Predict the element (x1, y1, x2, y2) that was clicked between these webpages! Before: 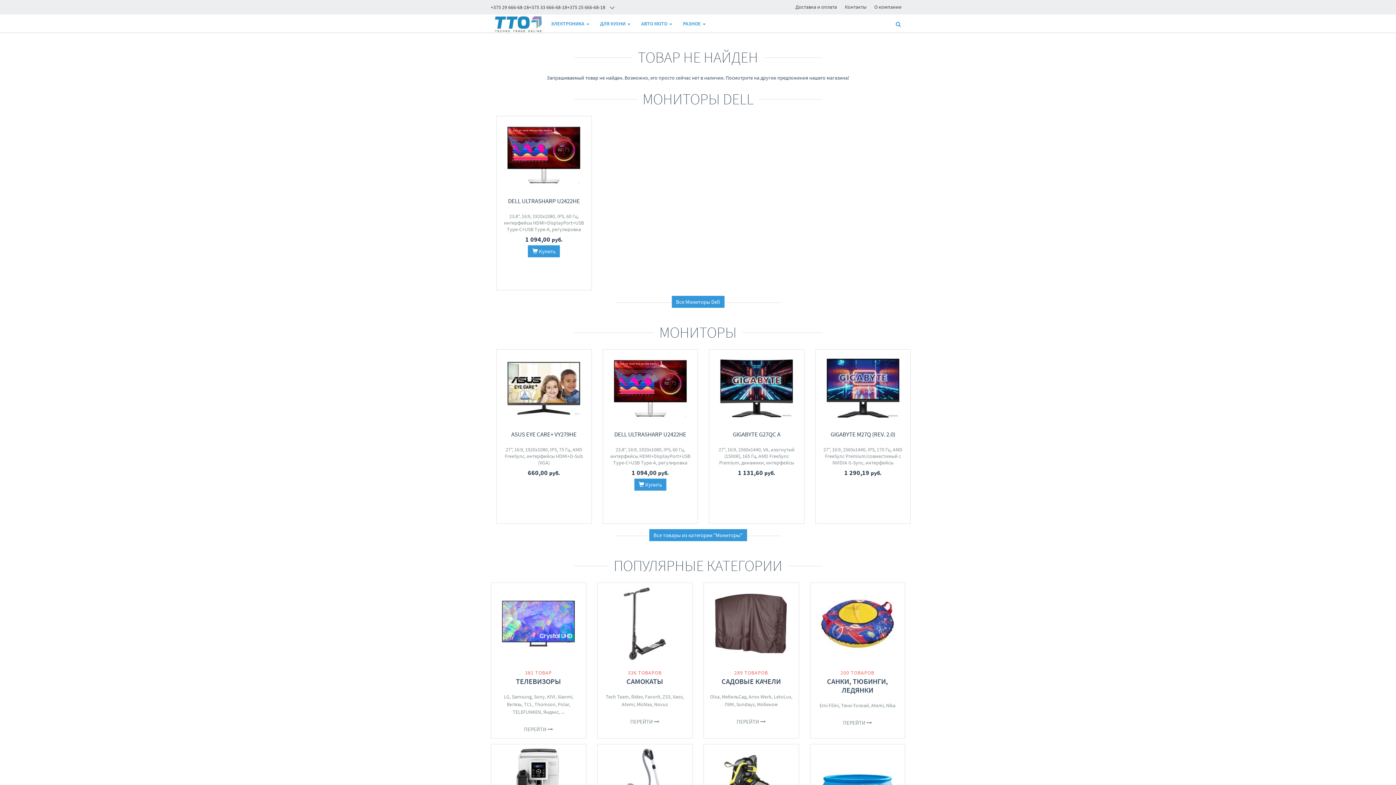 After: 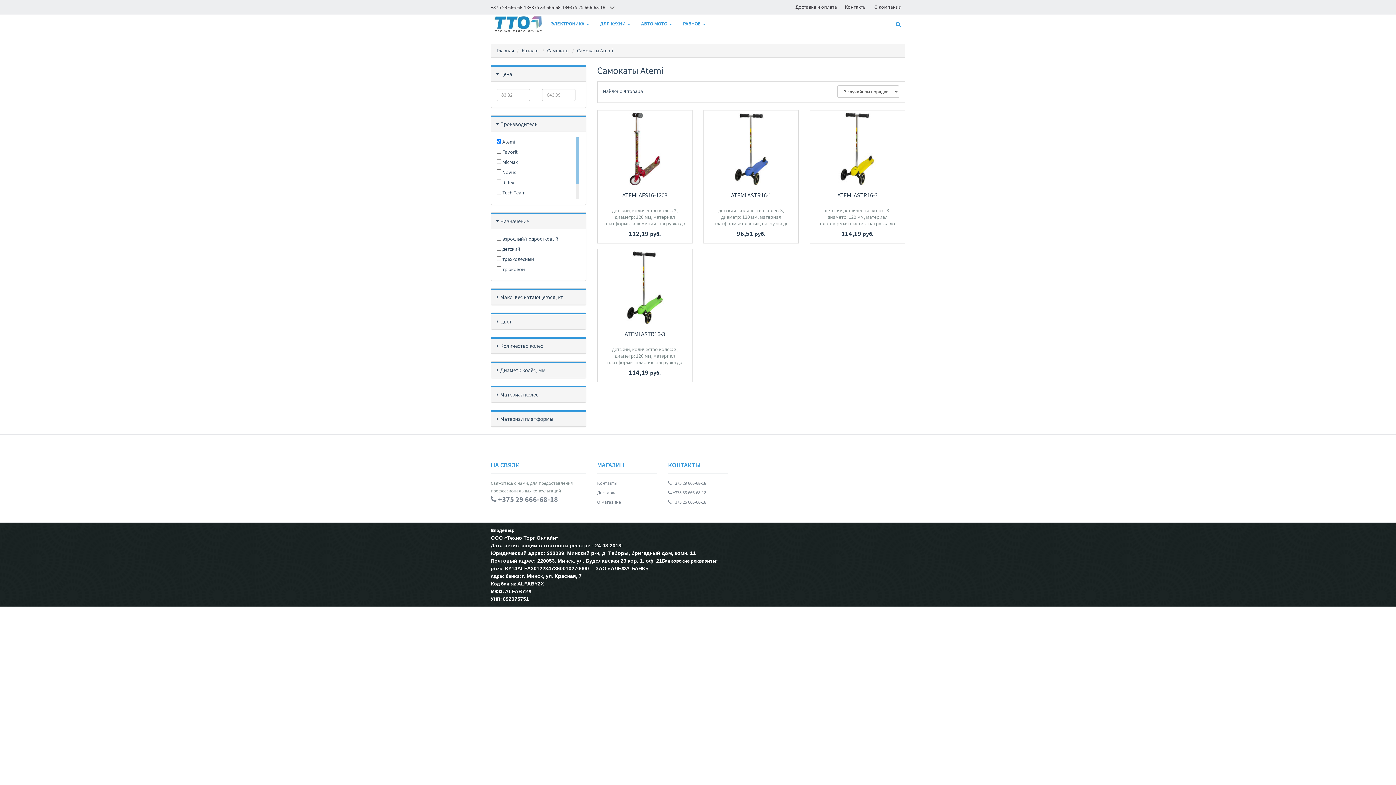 Action: label: Atemi bbox: (621, 701, 634, 708)